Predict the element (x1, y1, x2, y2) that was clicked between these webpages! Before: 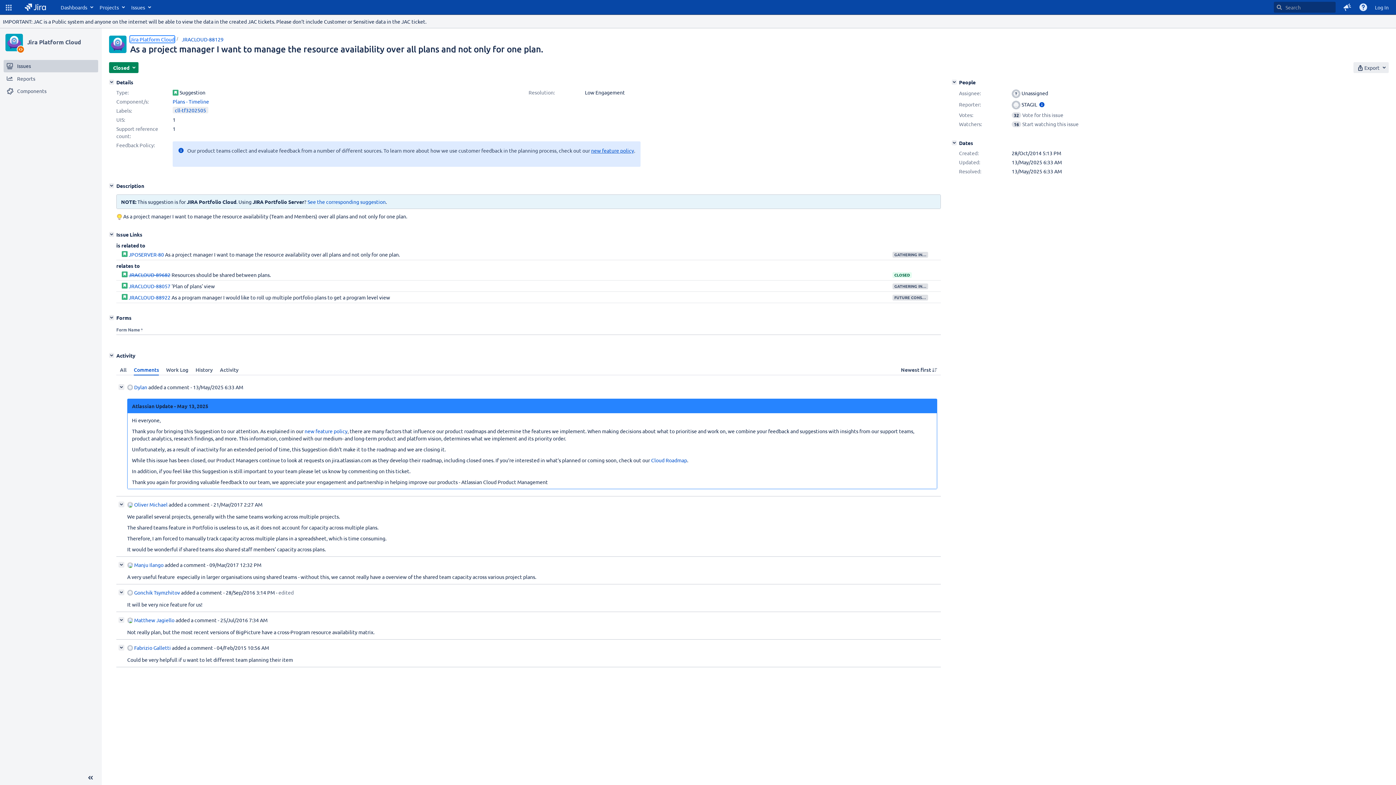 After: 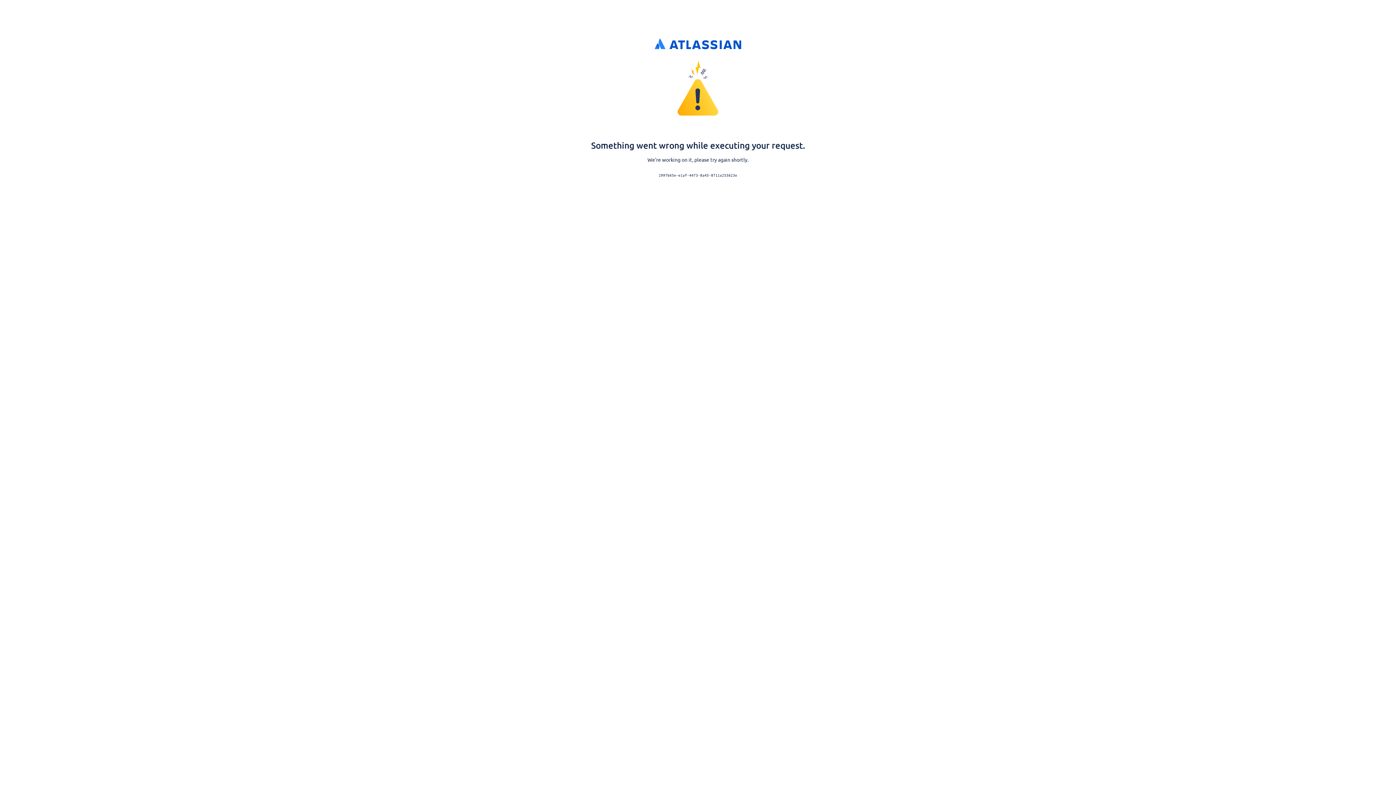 Action: bbox: (127, 643, 170, 652) label: Fabrizio Galletti